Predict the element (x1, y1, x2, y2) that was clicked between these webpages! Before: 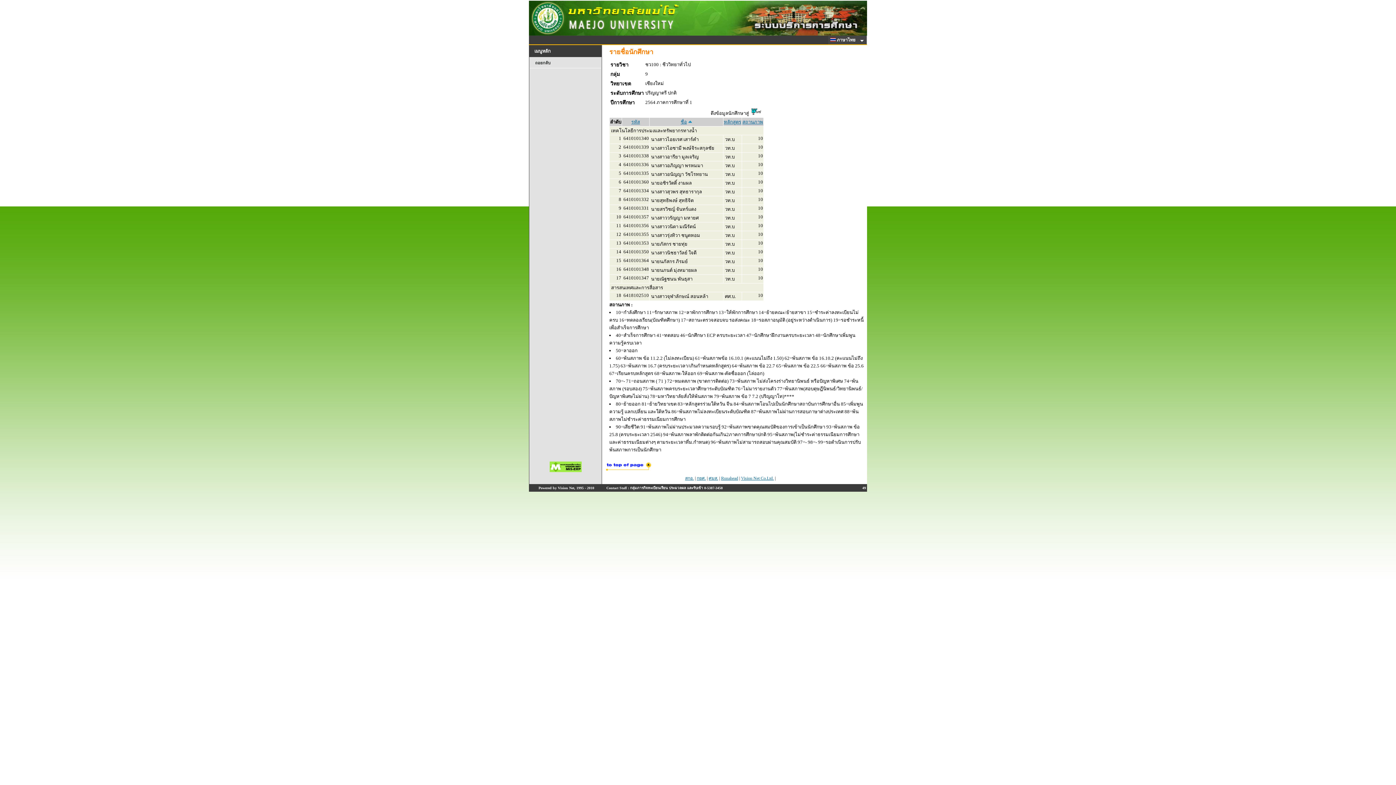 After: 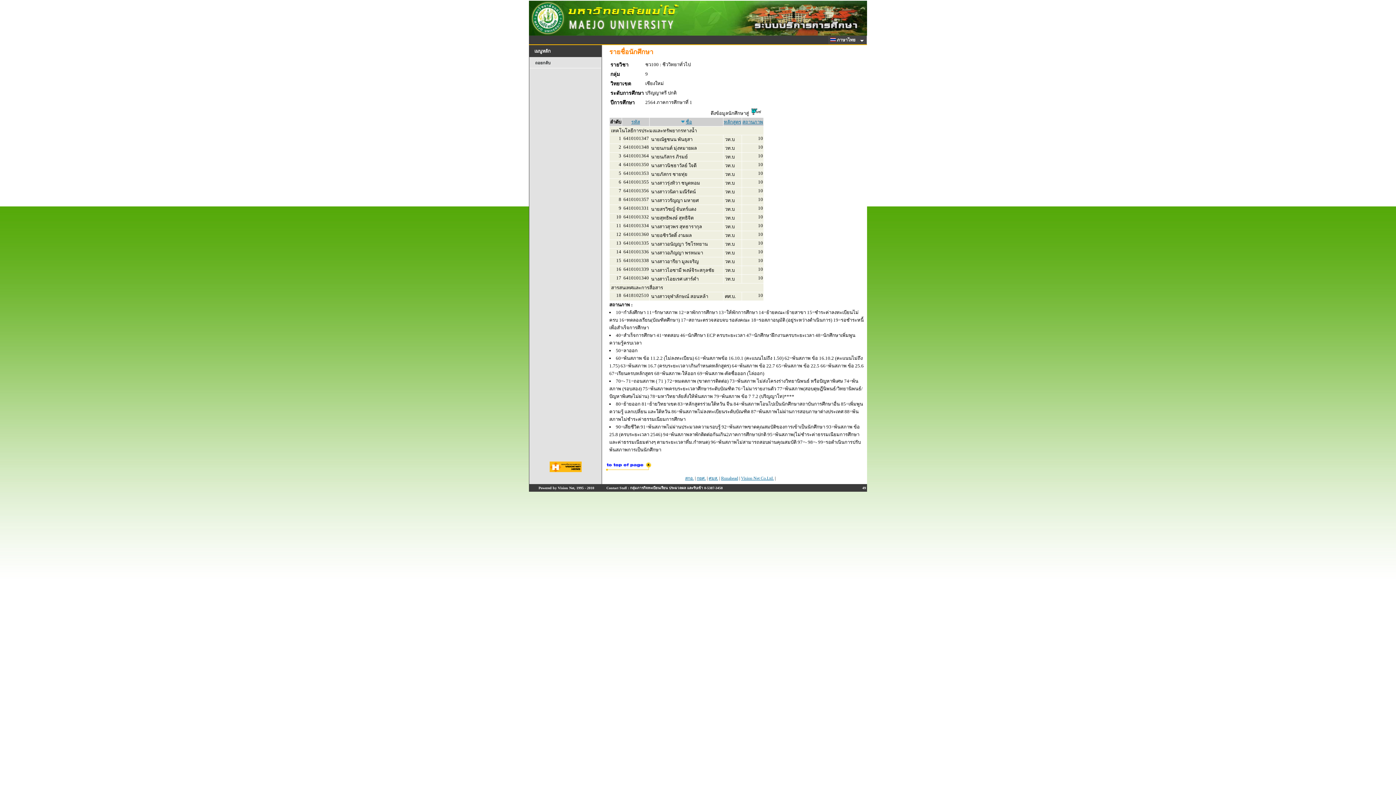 Action: label: ชื่อ bbox: (680, 119, 687, 124)